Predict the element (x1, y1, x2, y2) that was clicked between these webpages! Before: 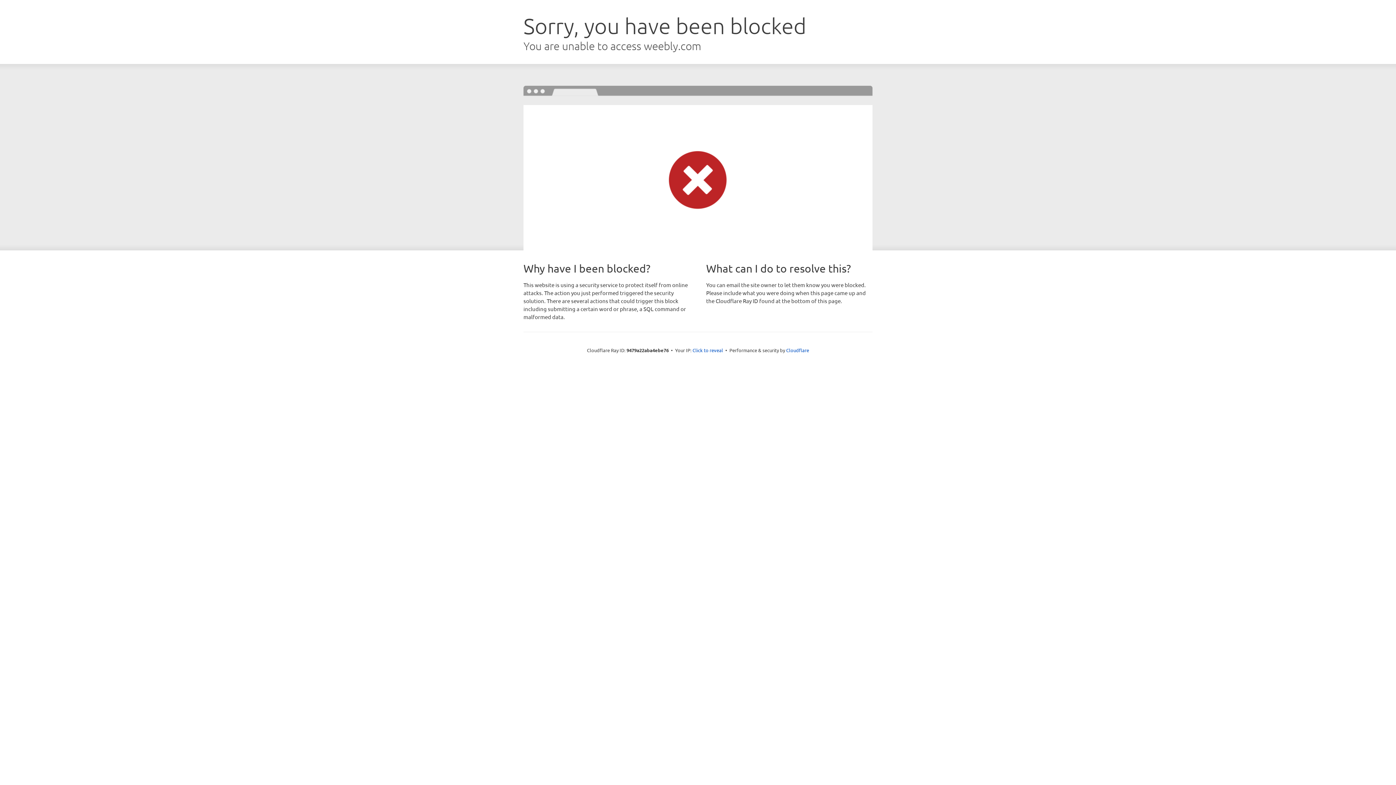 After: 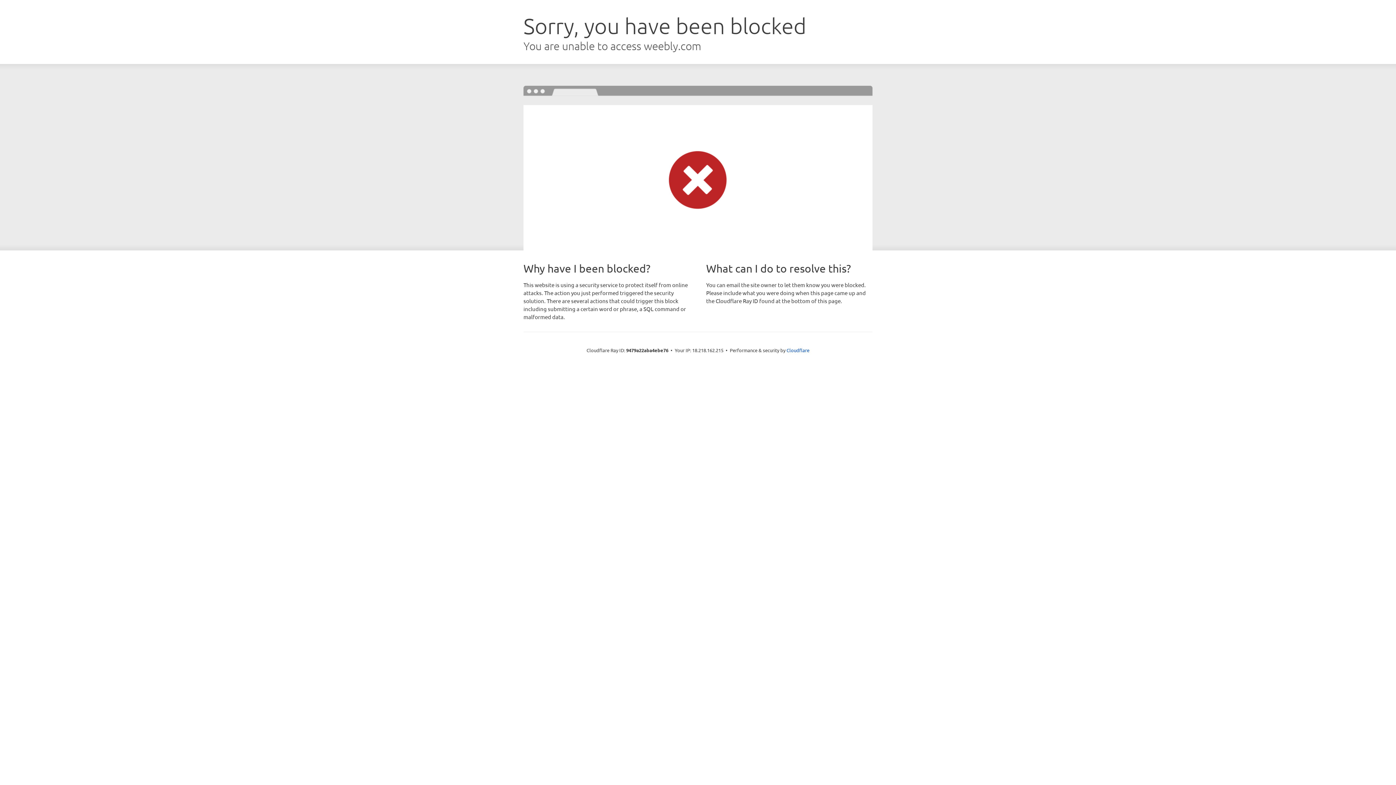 Action: label: Click to reveal bbox: (692, 346, 723, 353)